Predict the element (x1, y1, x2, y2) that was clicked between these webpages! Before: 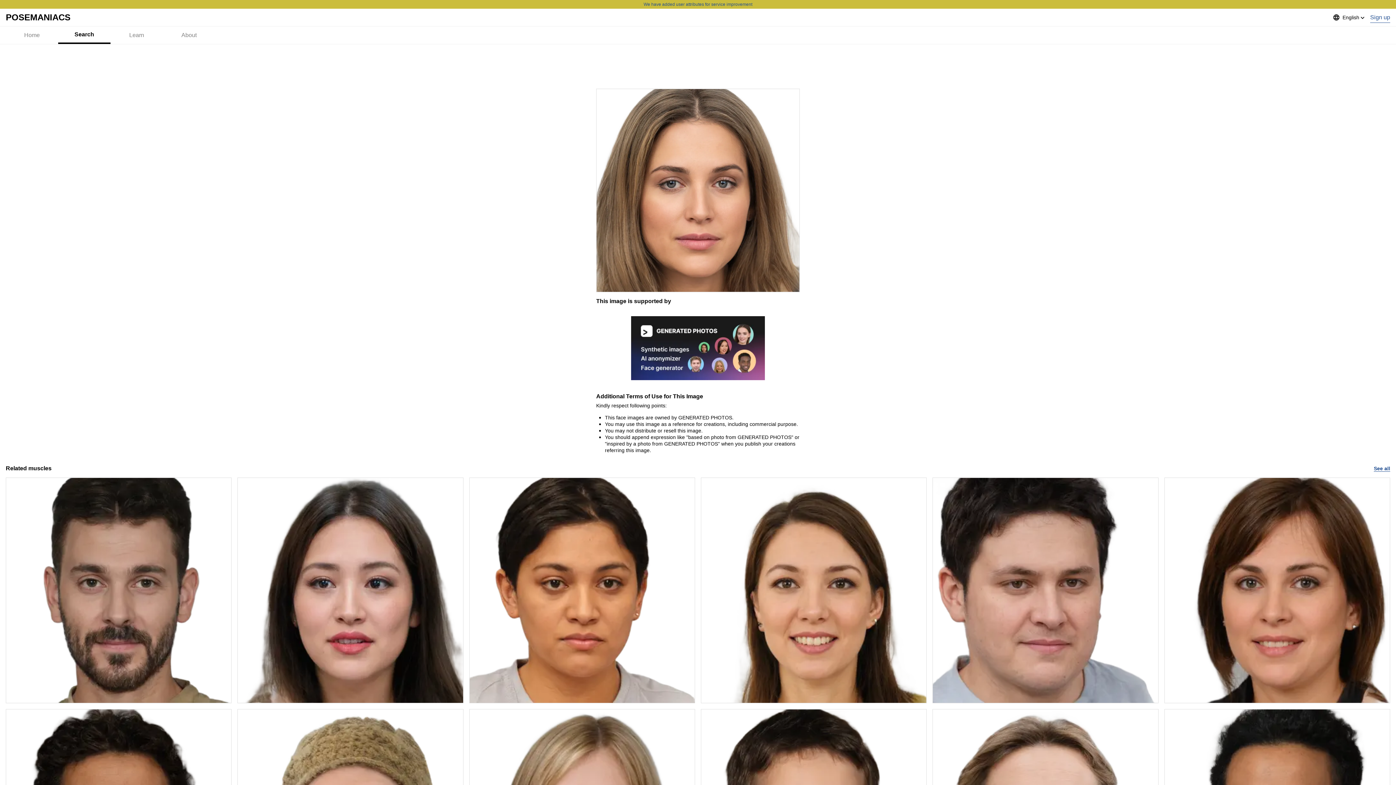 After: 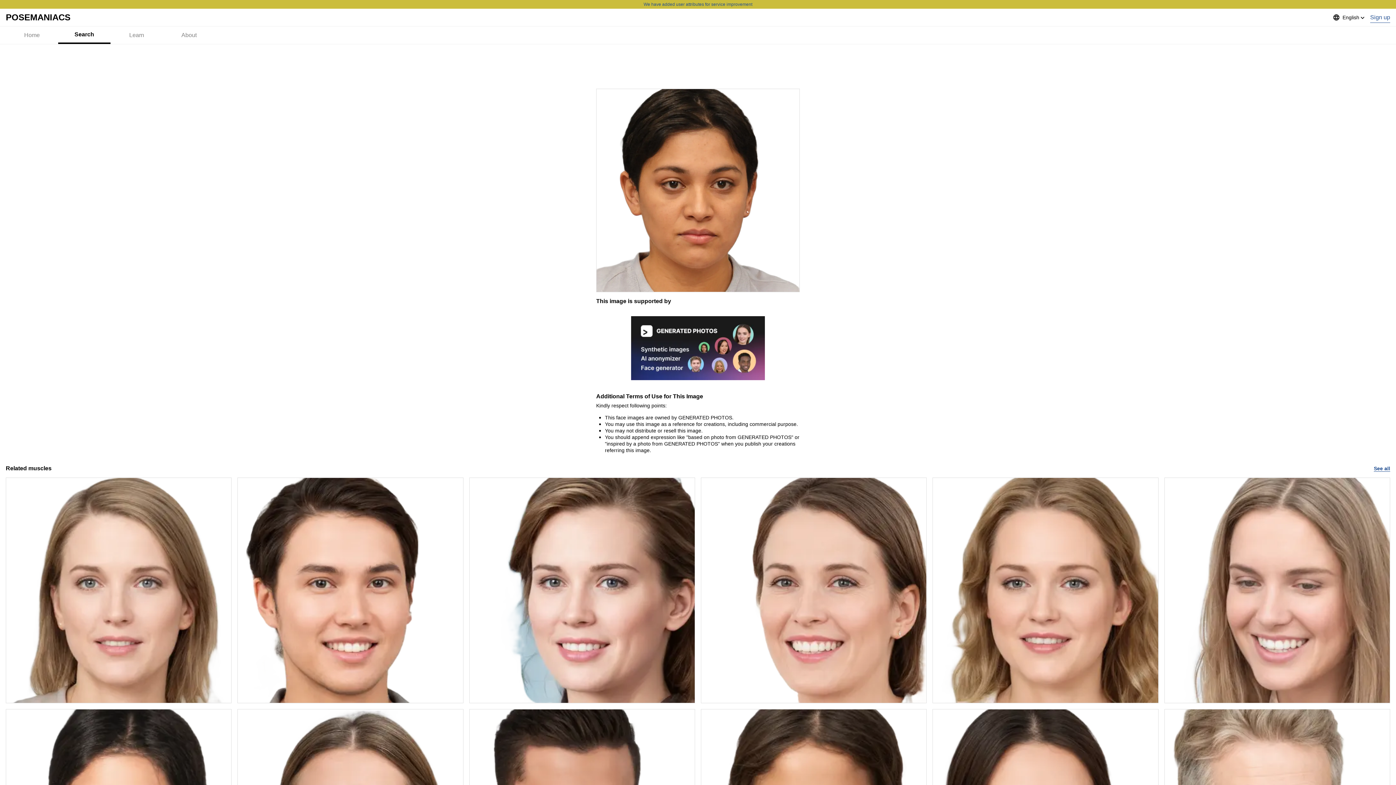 Action: bbox: (469, 478, 694, 703)